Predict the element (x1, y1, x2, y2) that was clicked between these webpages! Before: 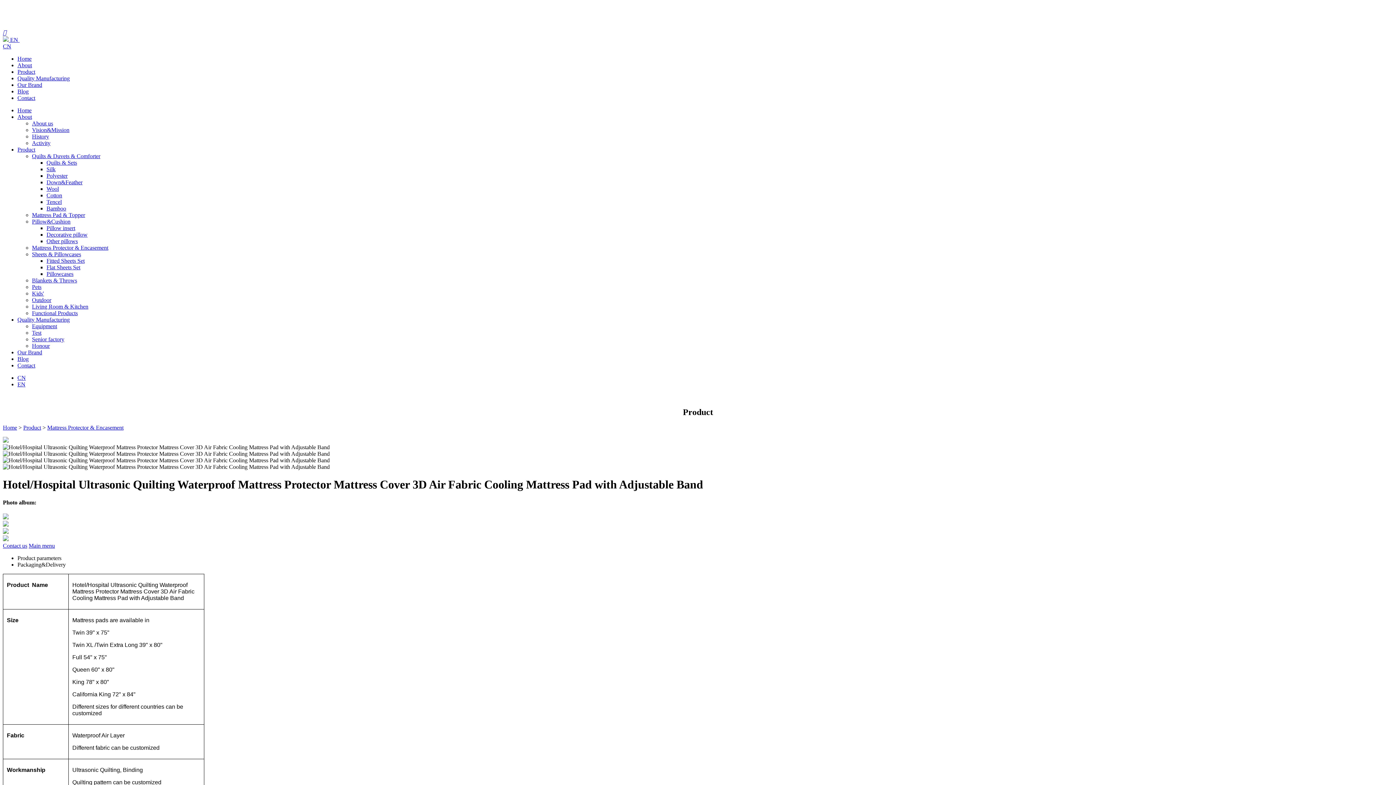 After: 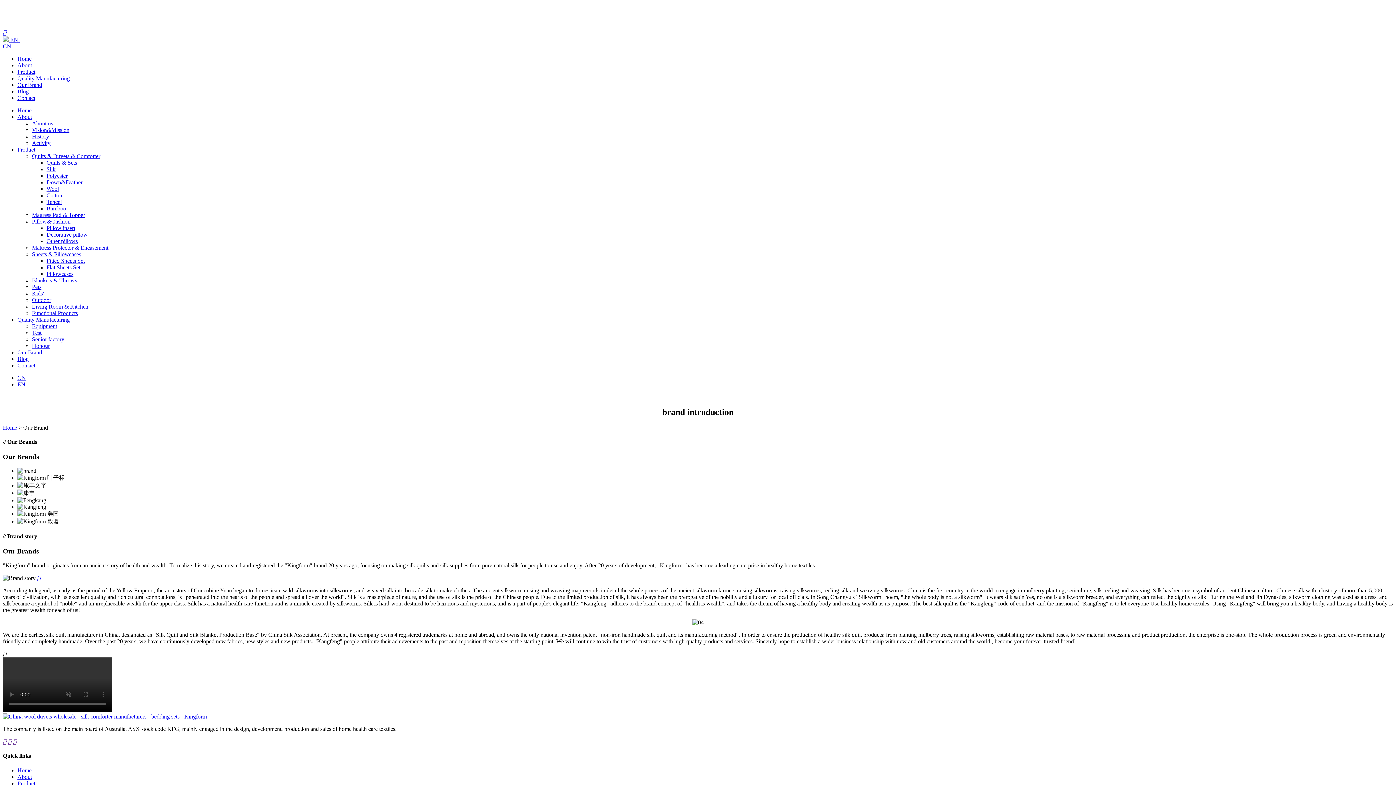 Action: label: Our Brand bbox: (17, 349, 42, 355)